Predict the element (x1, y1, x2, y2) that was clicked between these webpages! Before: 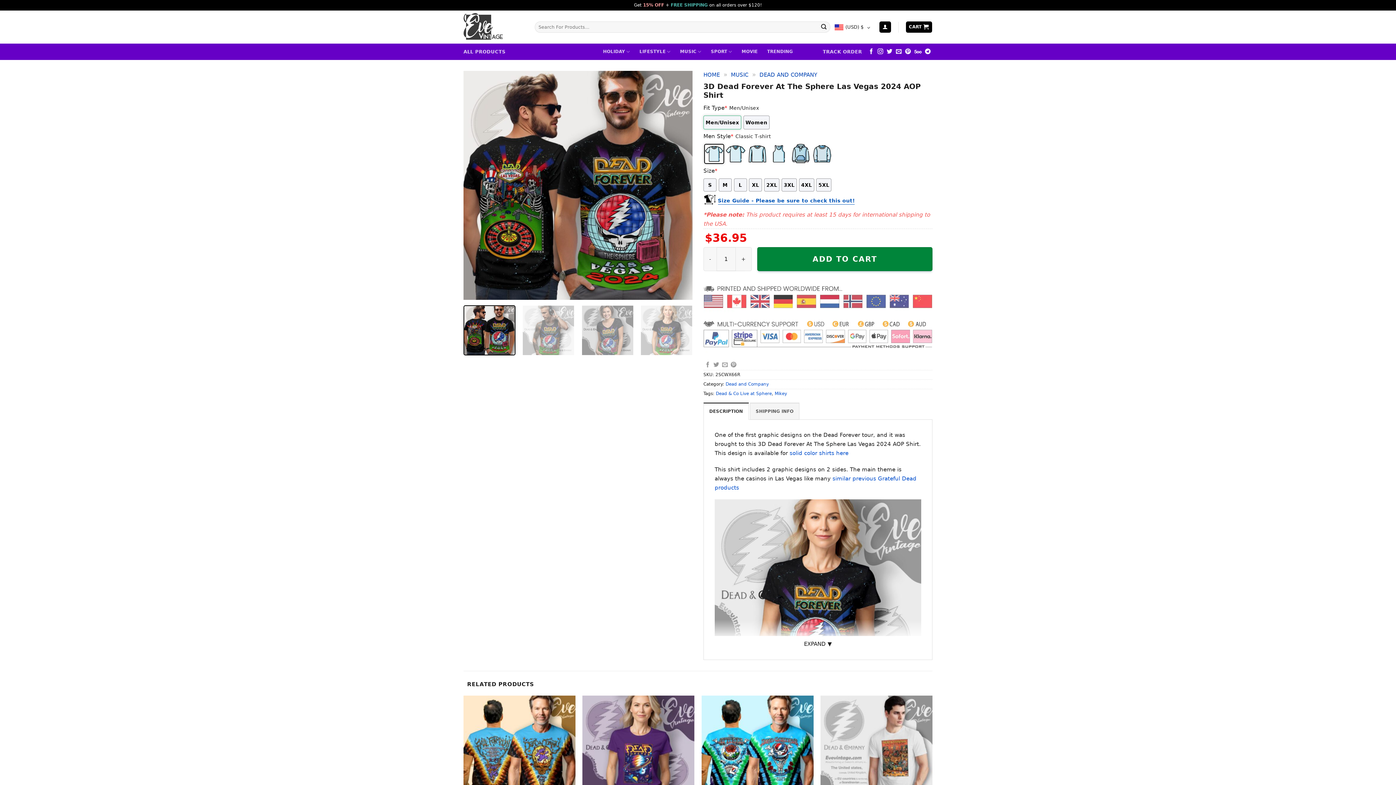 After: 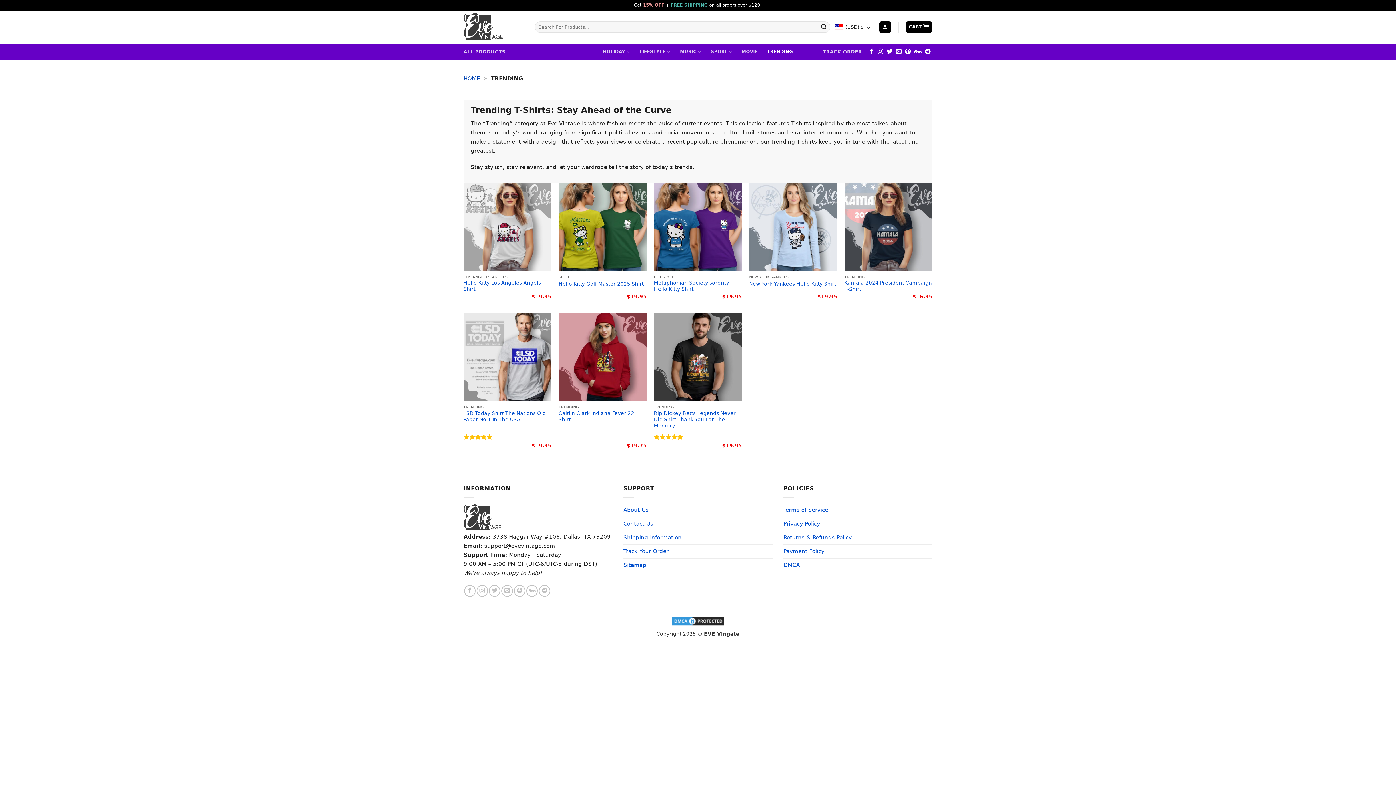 Action: bbox: (767, 43, 793, 60) label: TRENDING